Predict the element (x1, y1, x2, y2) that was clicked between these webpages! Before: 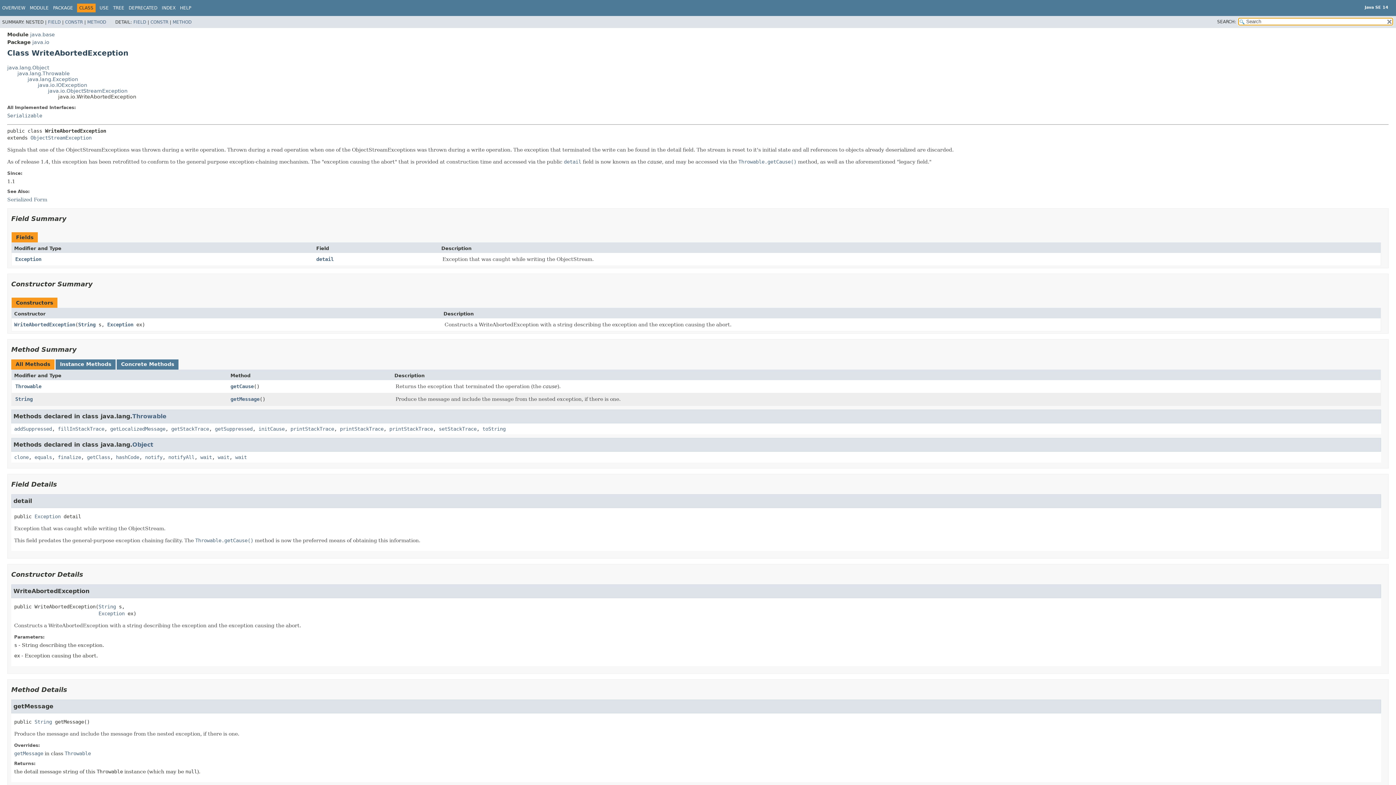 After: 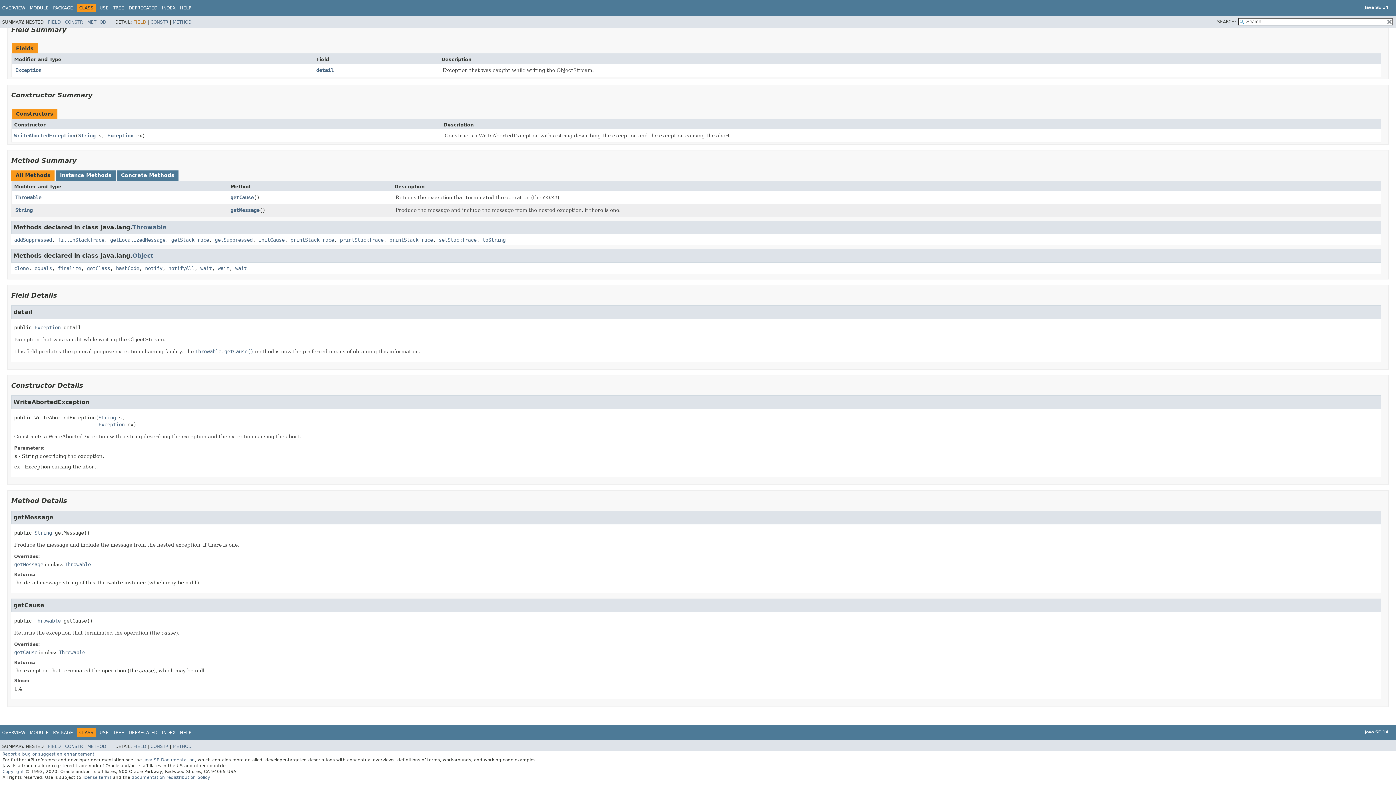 Action: label: FIELD bbox: (133, 19, 146, 24)